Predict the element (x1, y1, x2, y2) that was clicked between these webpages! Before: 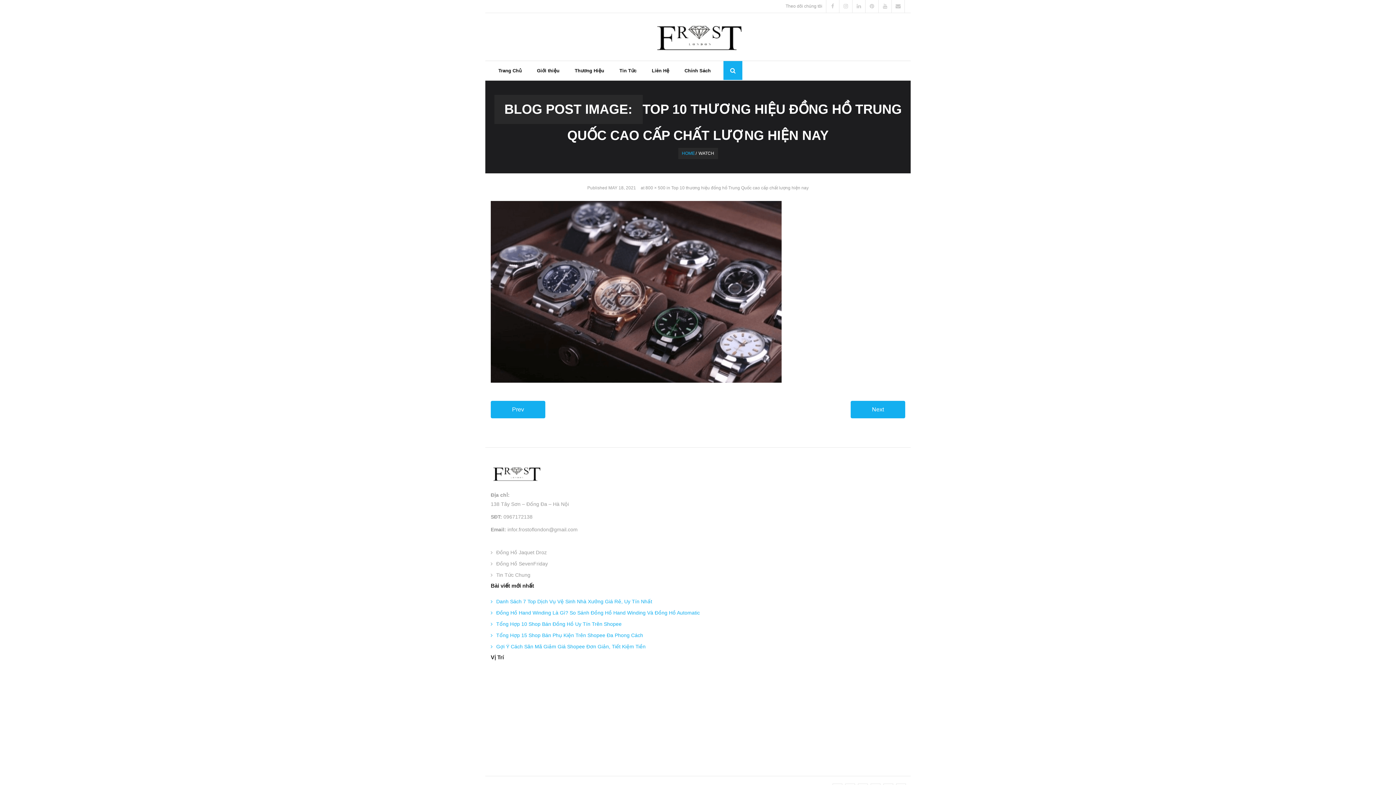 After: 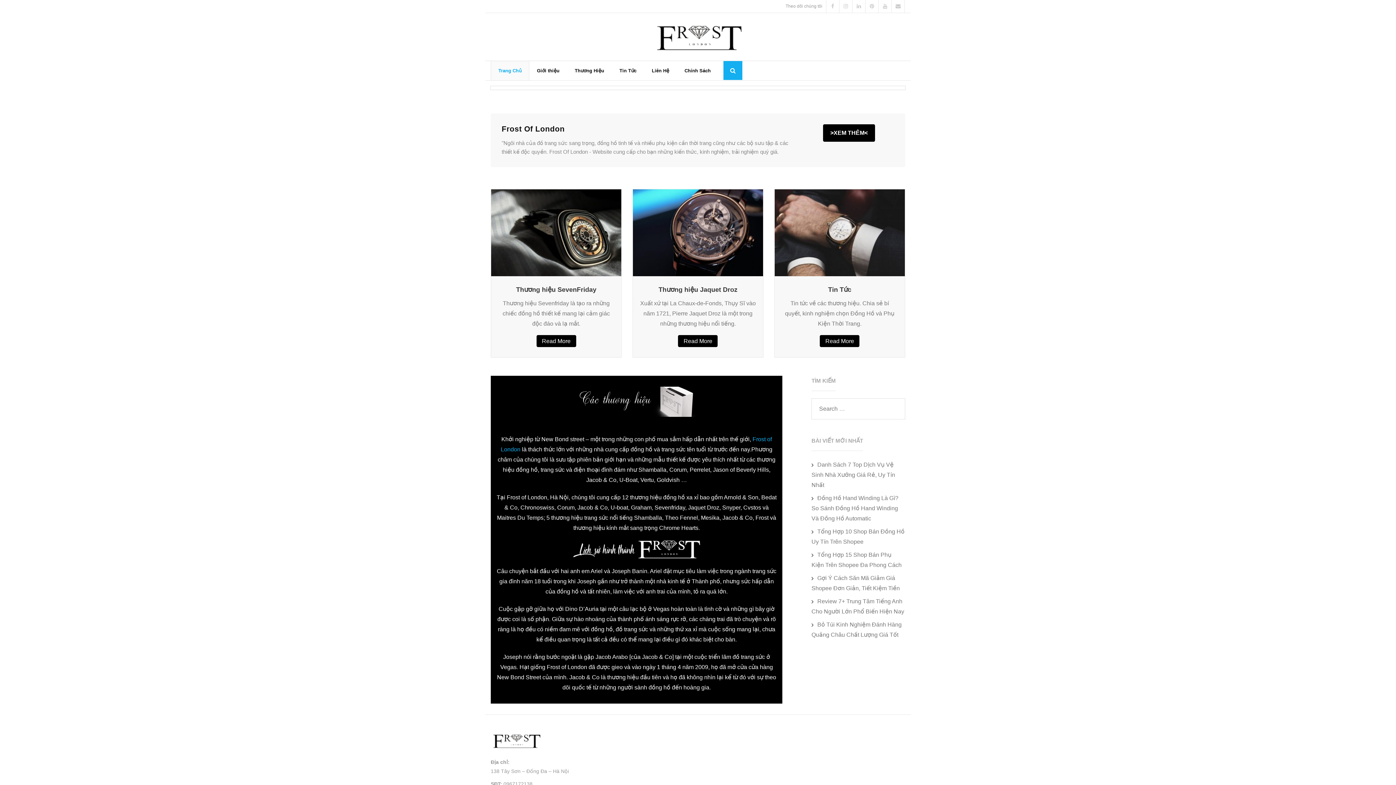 Action: label: HOME bbox: (682, 150, 695, 156)